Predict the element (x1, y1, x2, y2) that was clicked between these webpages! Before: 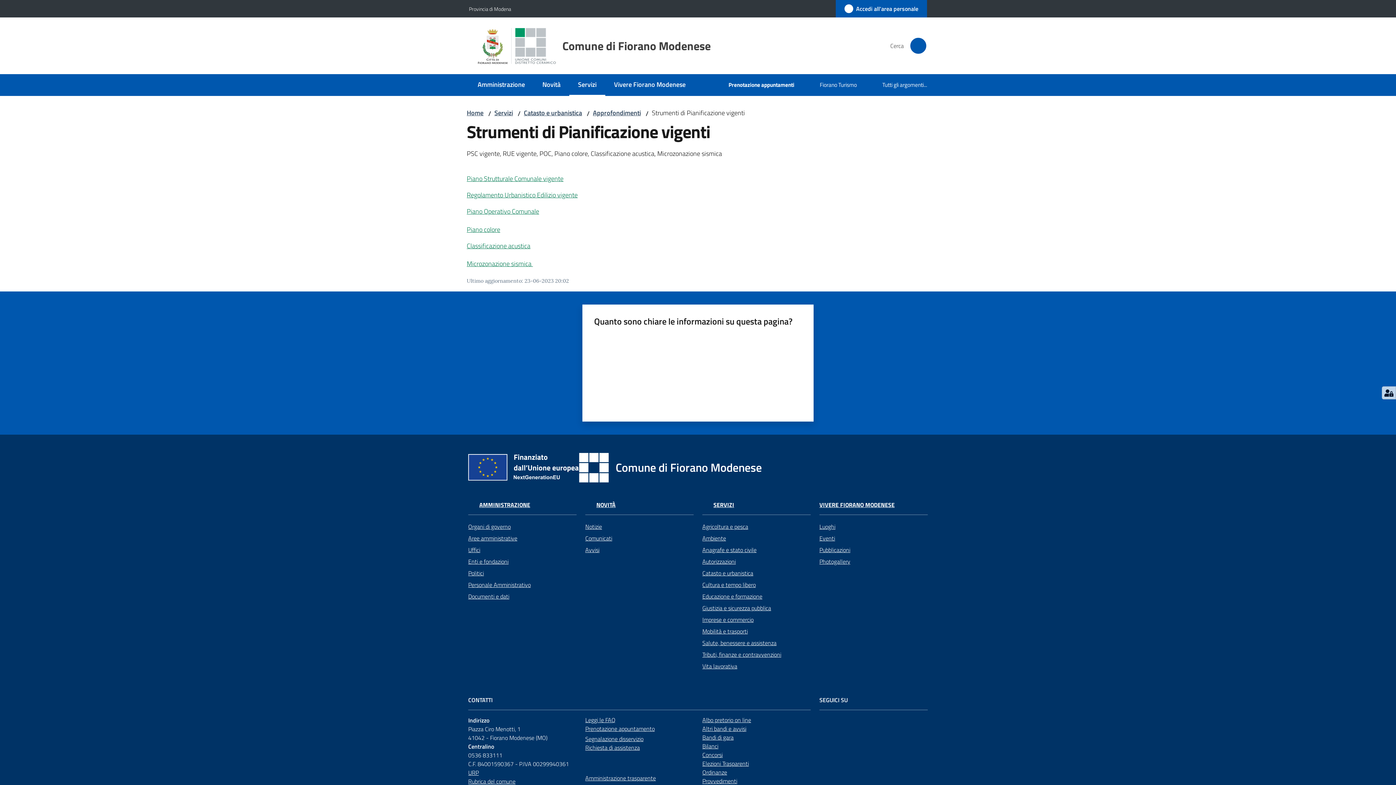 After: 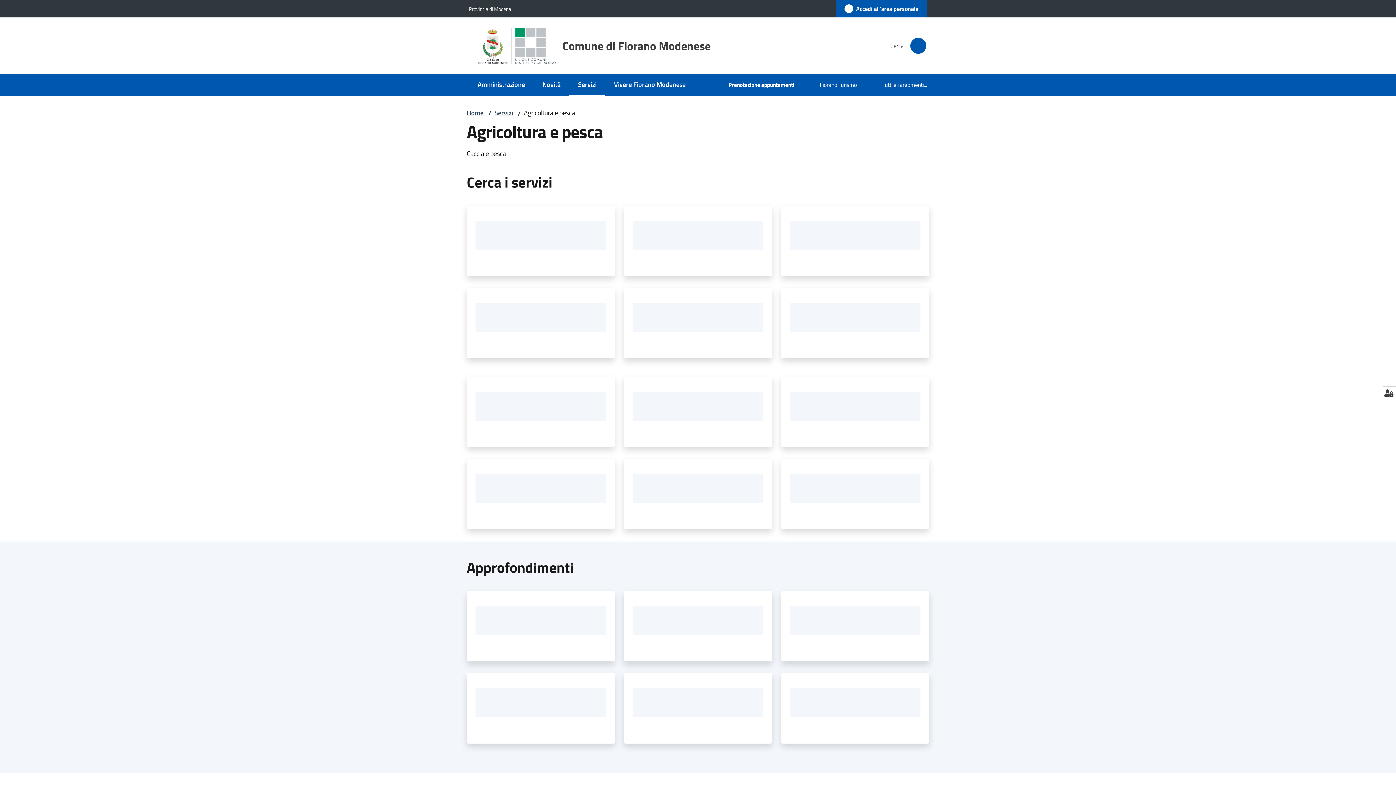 Action: label: Agricoltura e pesca bbox: (702, 521, 810, 532)